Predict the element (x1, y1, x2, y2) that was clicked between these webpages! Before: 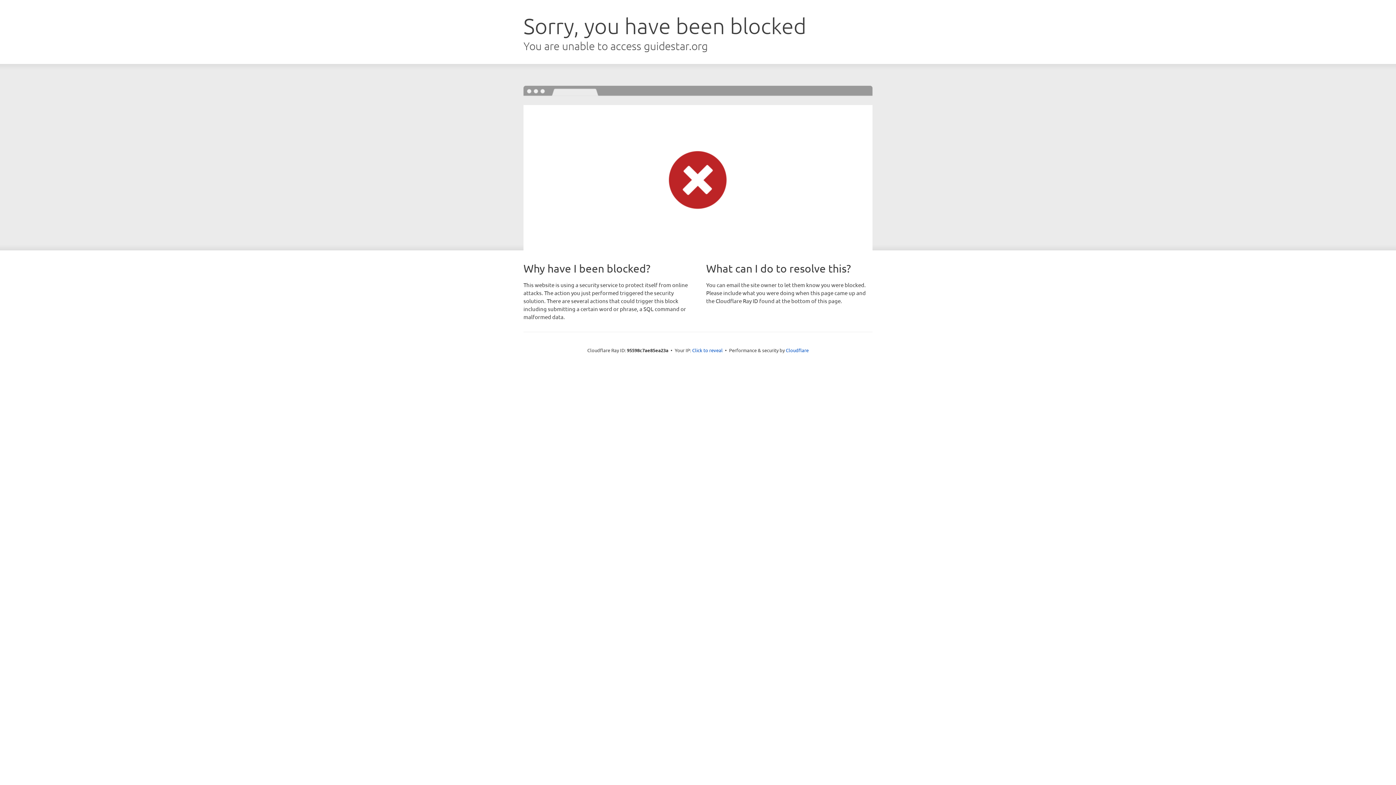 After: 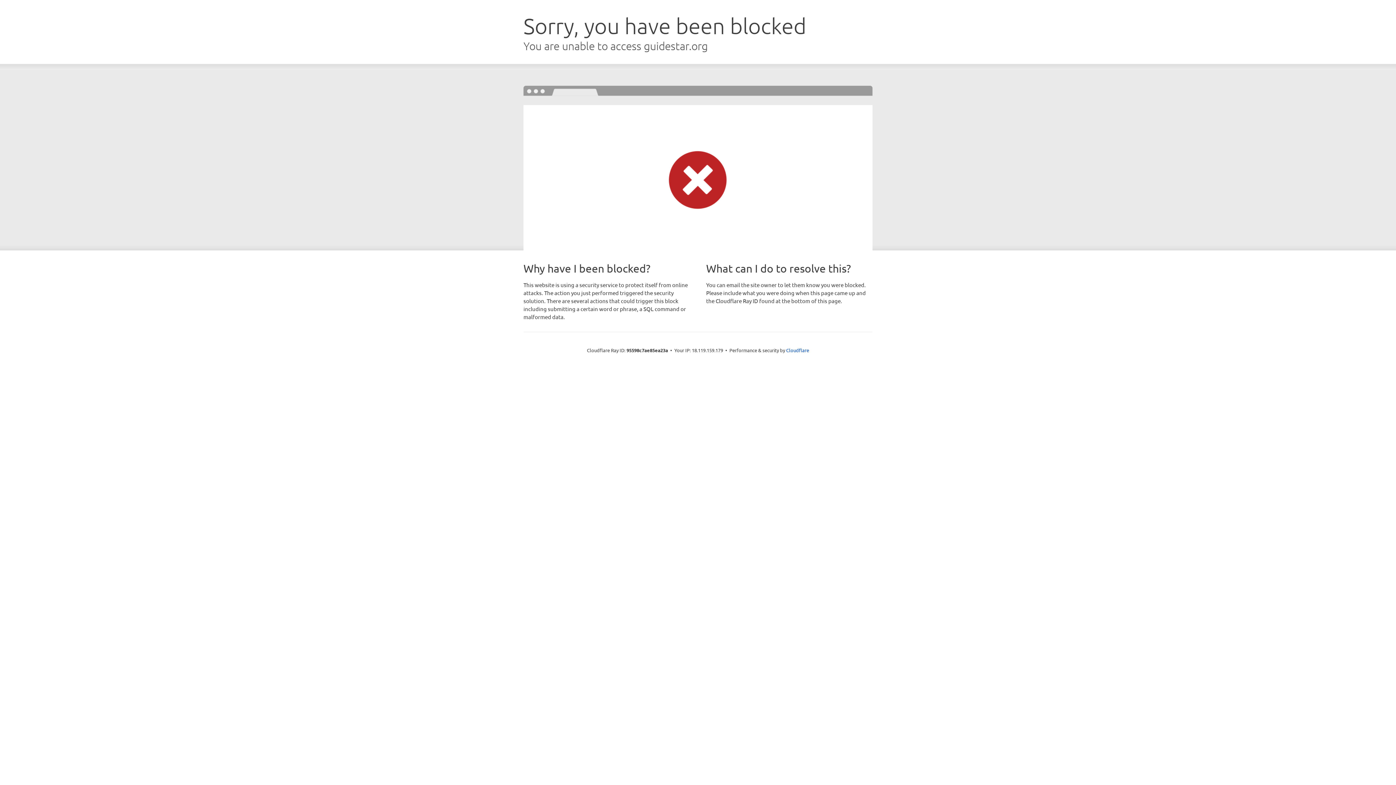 Action: bbox: (692, 346, 722, 353) label: Click to reveal